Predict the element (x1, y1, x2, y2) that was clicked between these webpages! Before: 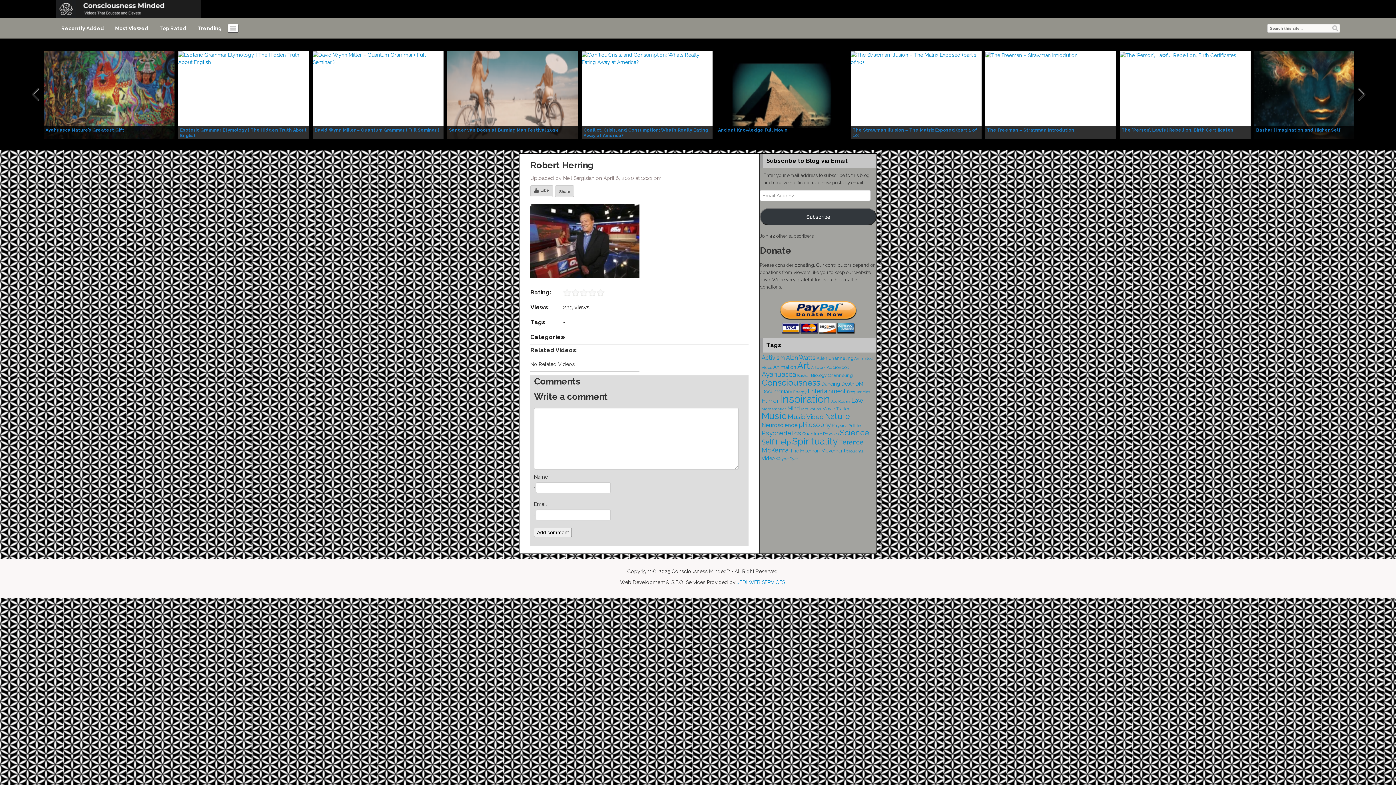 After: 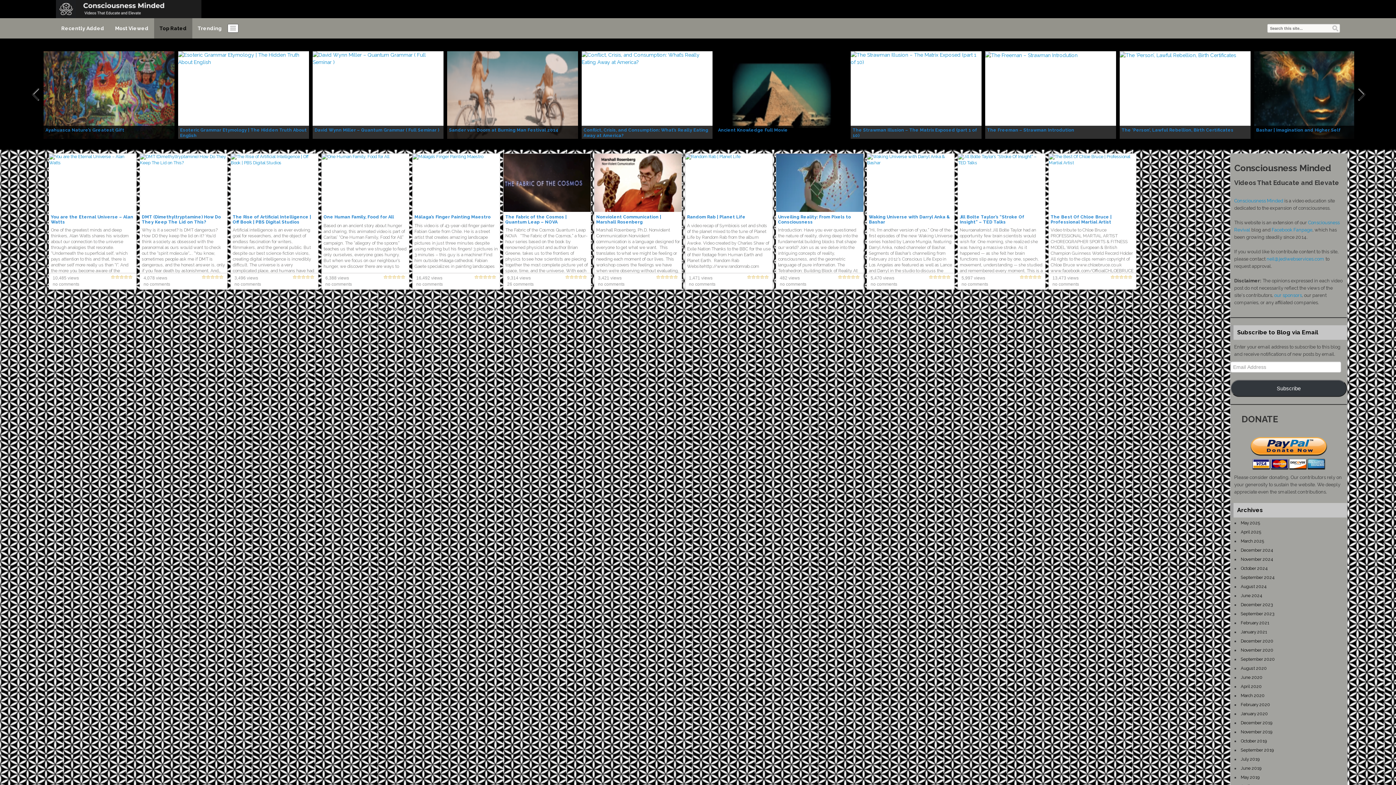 Action: bbox: (159, 18, 186, 38) label: Top Rated